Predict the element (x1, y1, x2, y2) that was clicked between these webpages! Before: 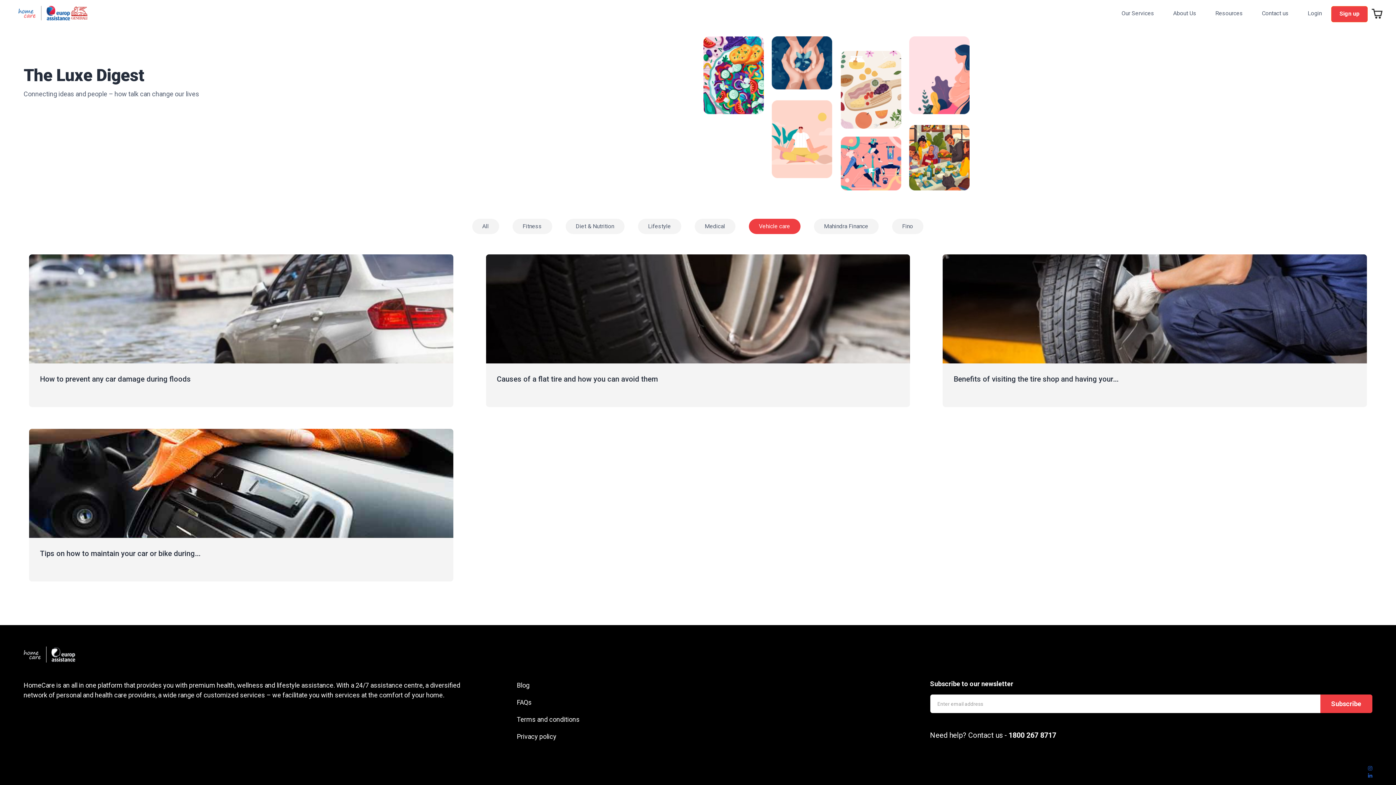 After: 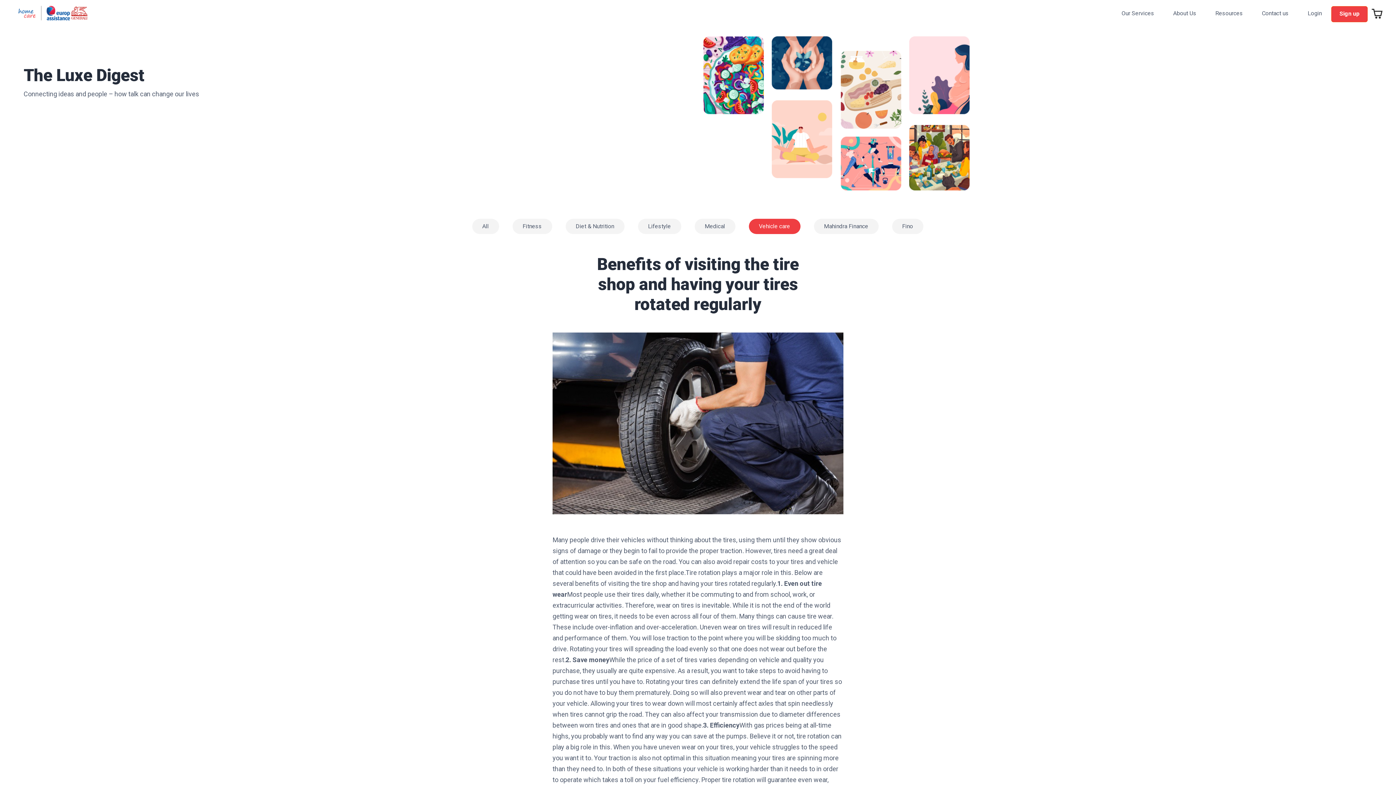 Action: label: Benefits of visiting the tire shop and having your... bbox: (943, 424, 1367, 430)